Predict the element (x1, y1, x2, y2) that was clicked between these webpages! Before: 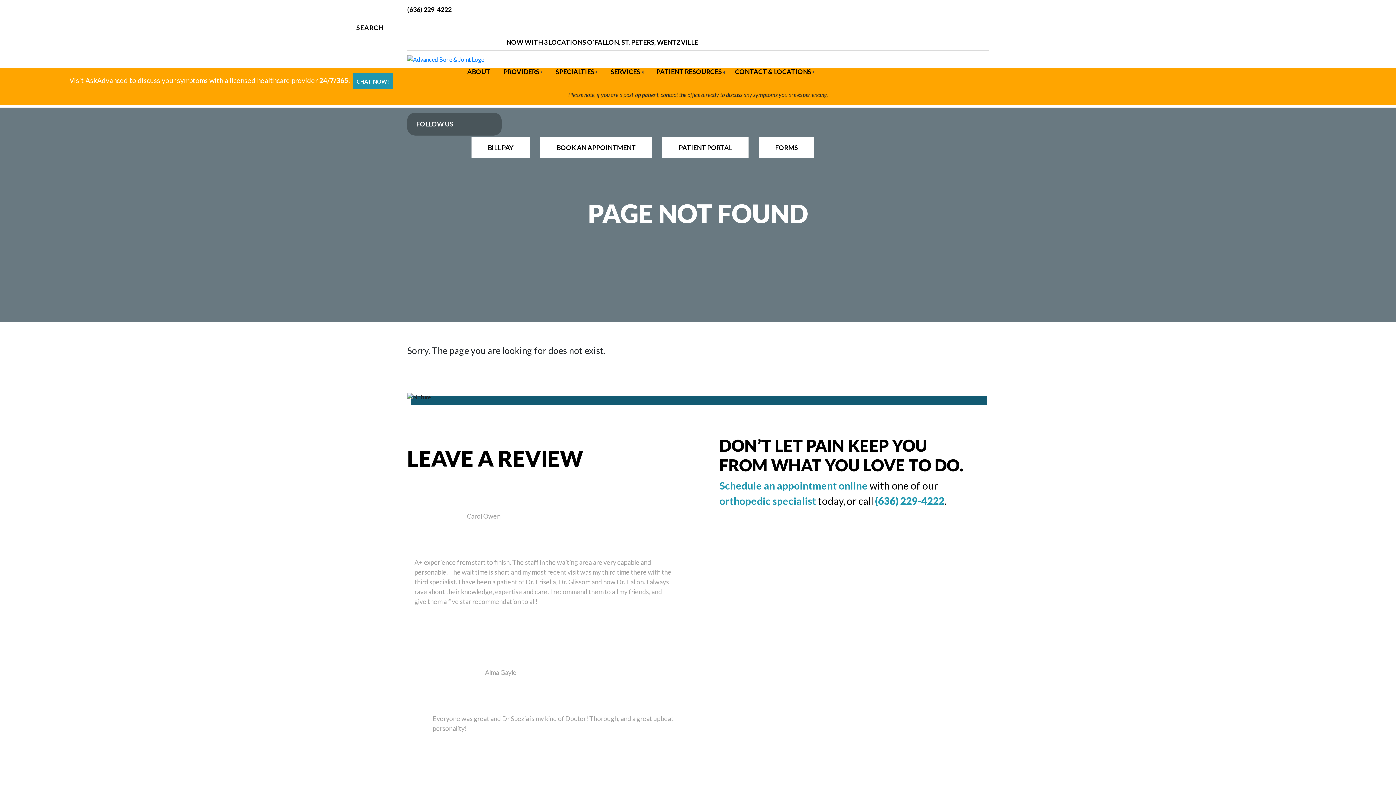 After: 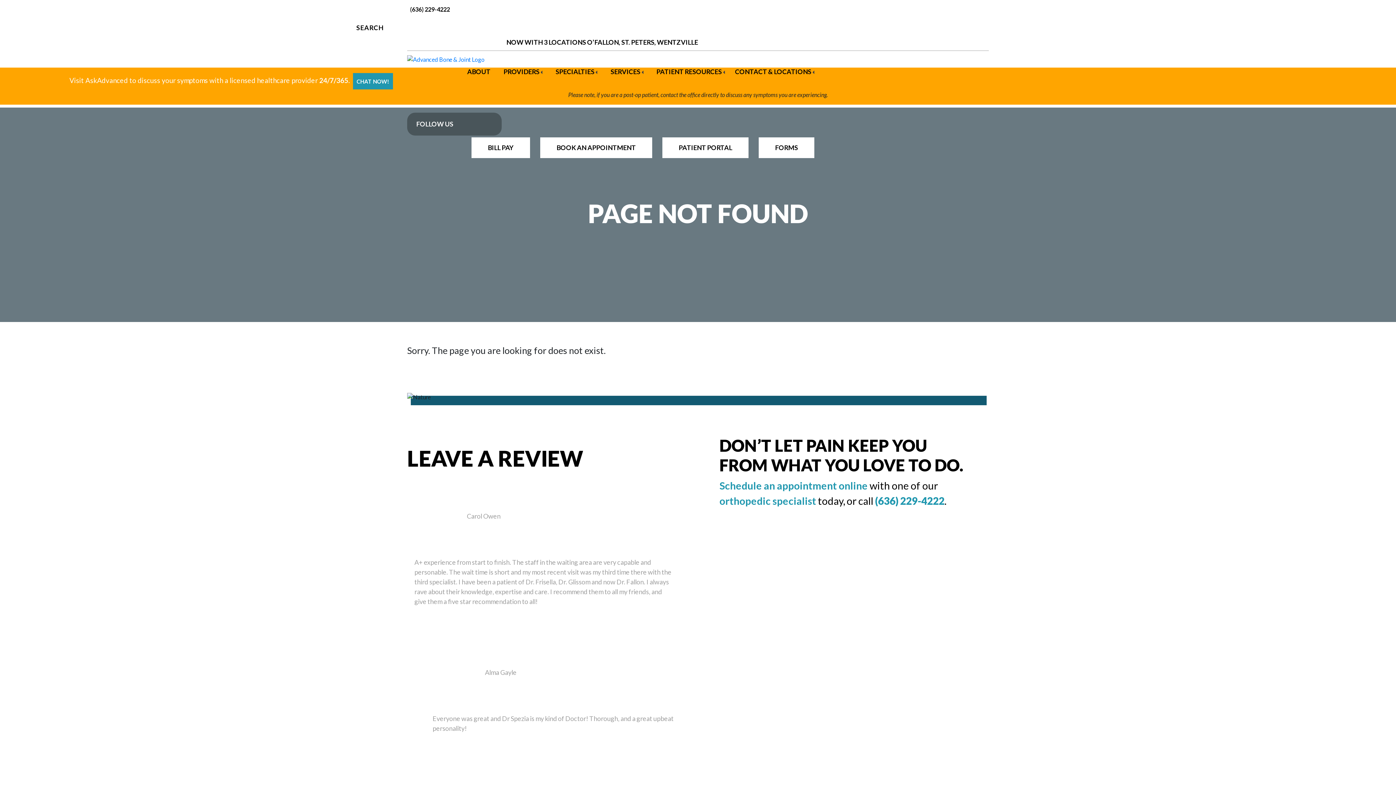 Action: bbox: (407, 1, 465, 14) label: (636) 229-4222